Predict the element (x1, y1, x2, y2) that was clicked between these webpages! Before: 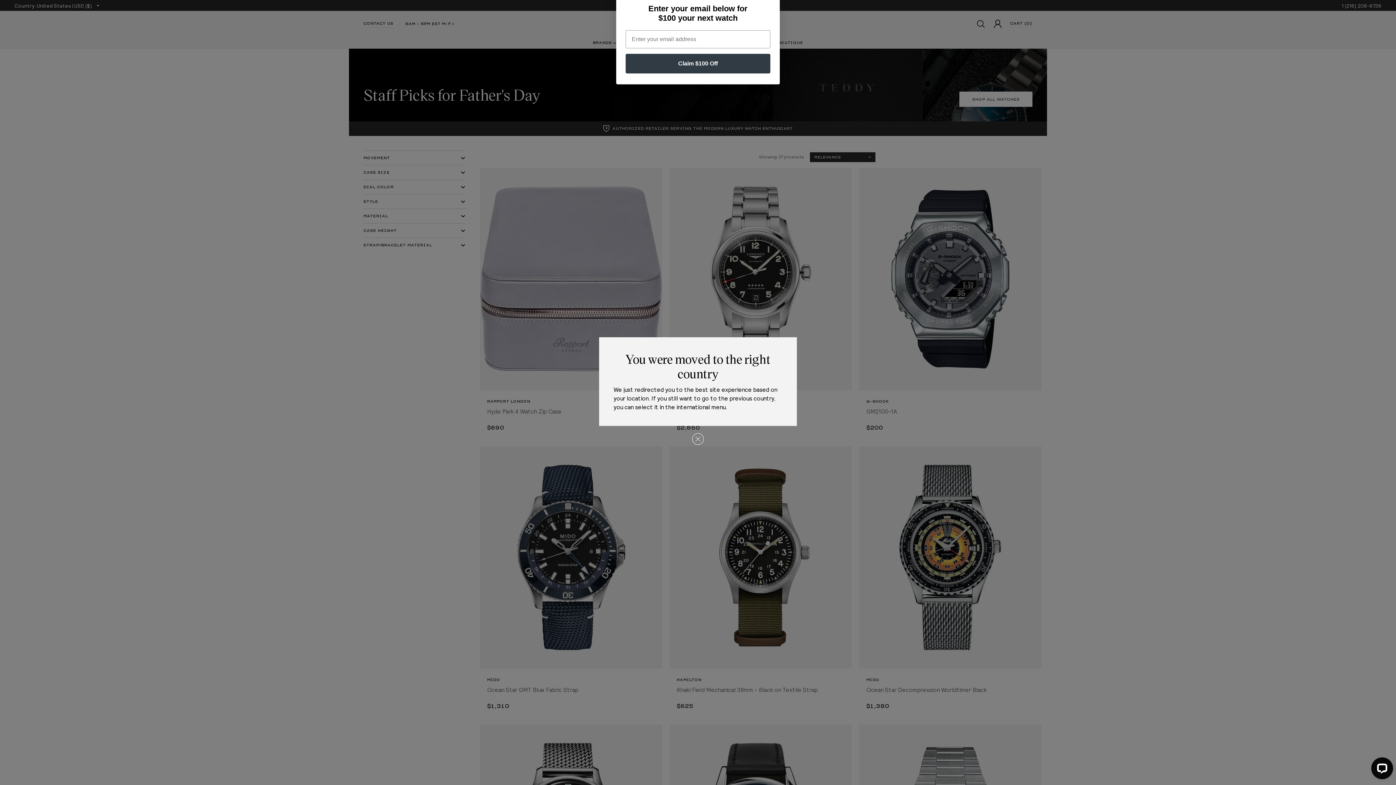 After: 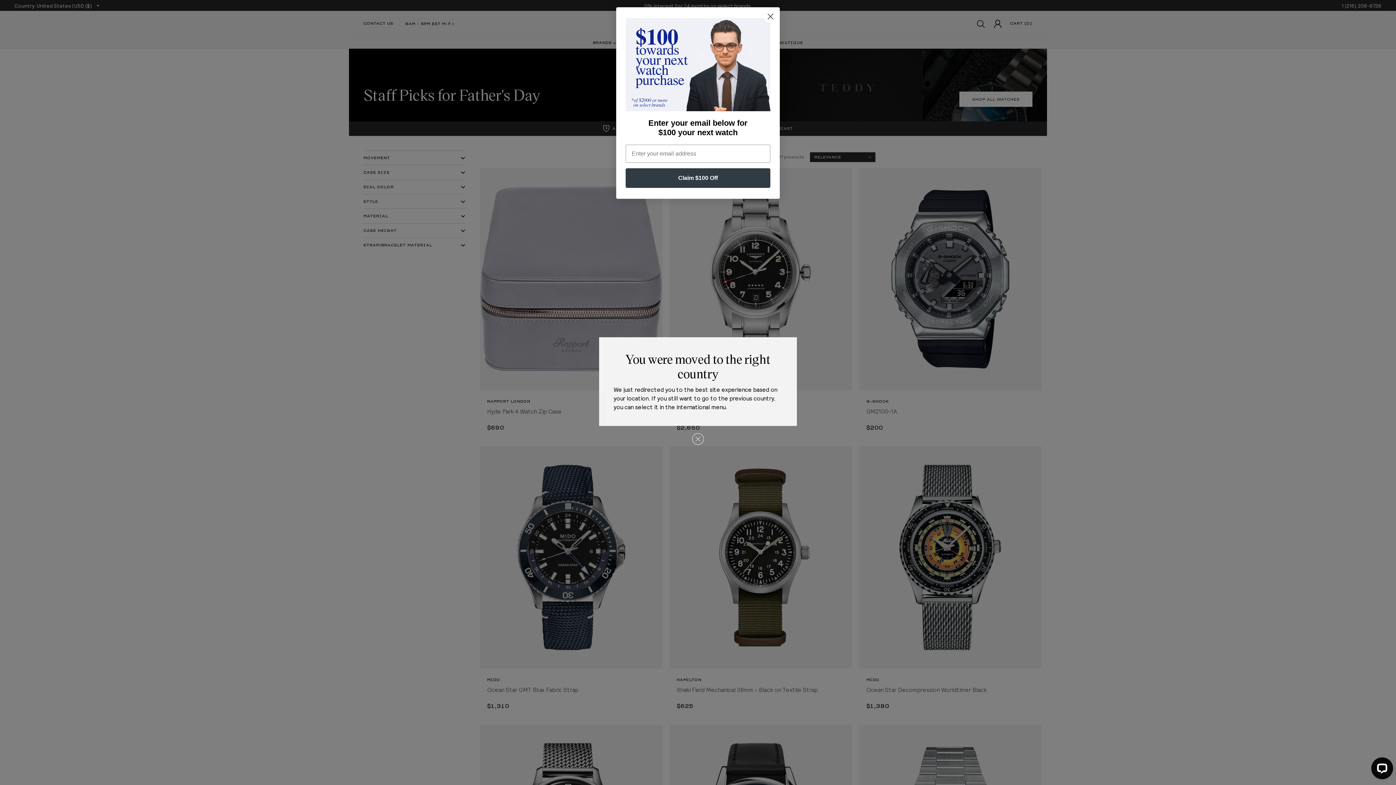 Action: label: ACCEPT bbox: (955, 760, 1021, 775)